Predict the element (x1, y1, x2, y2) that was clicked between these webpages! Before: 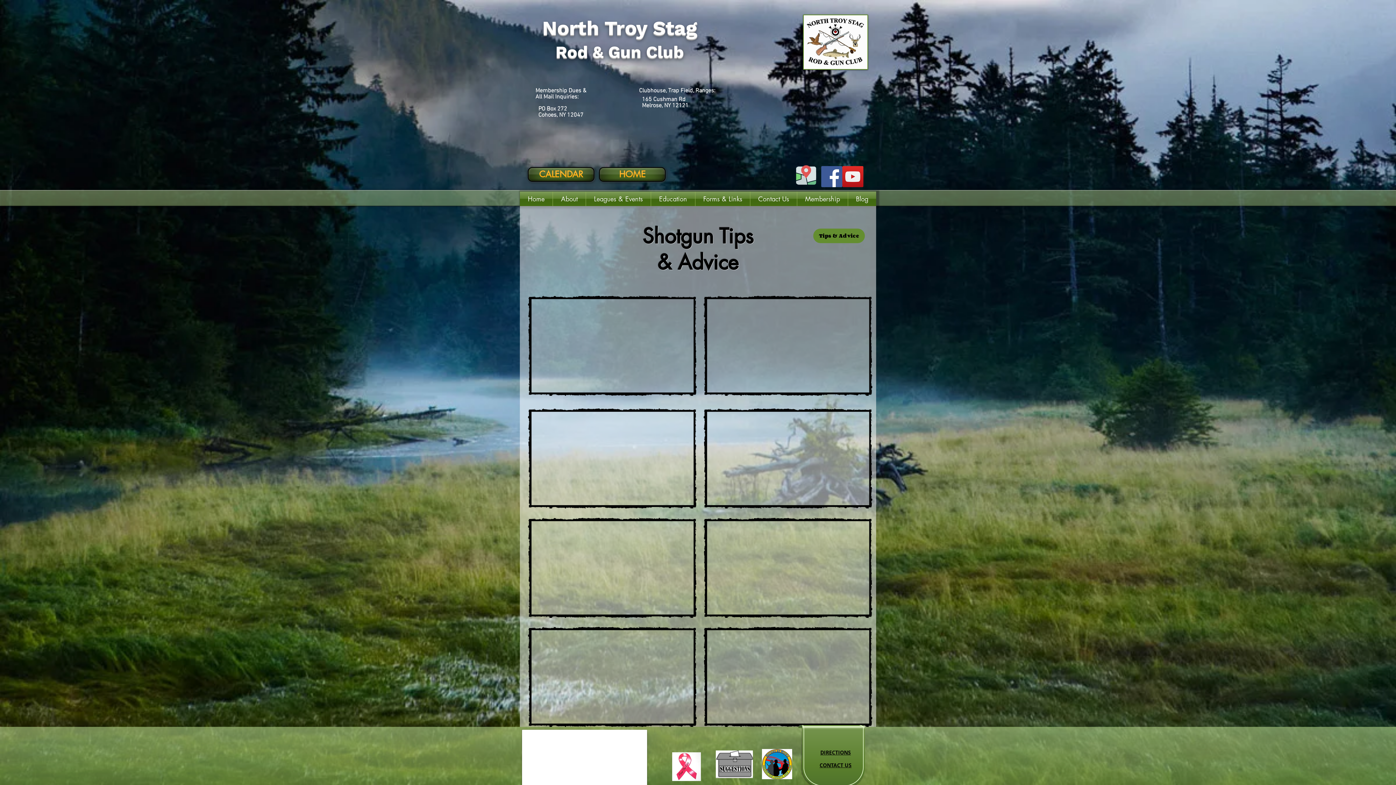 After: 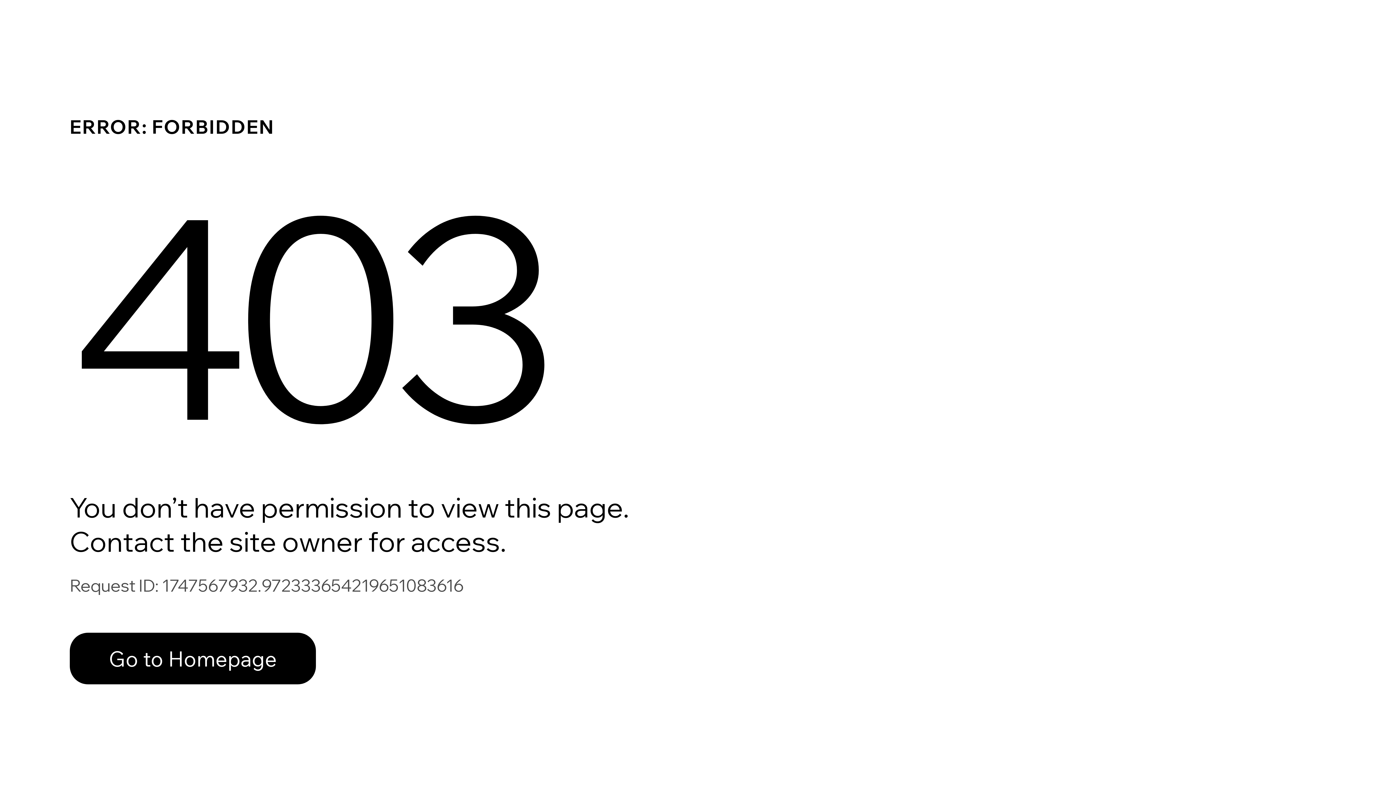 Action: bbox: (716, 750, 753, 778)